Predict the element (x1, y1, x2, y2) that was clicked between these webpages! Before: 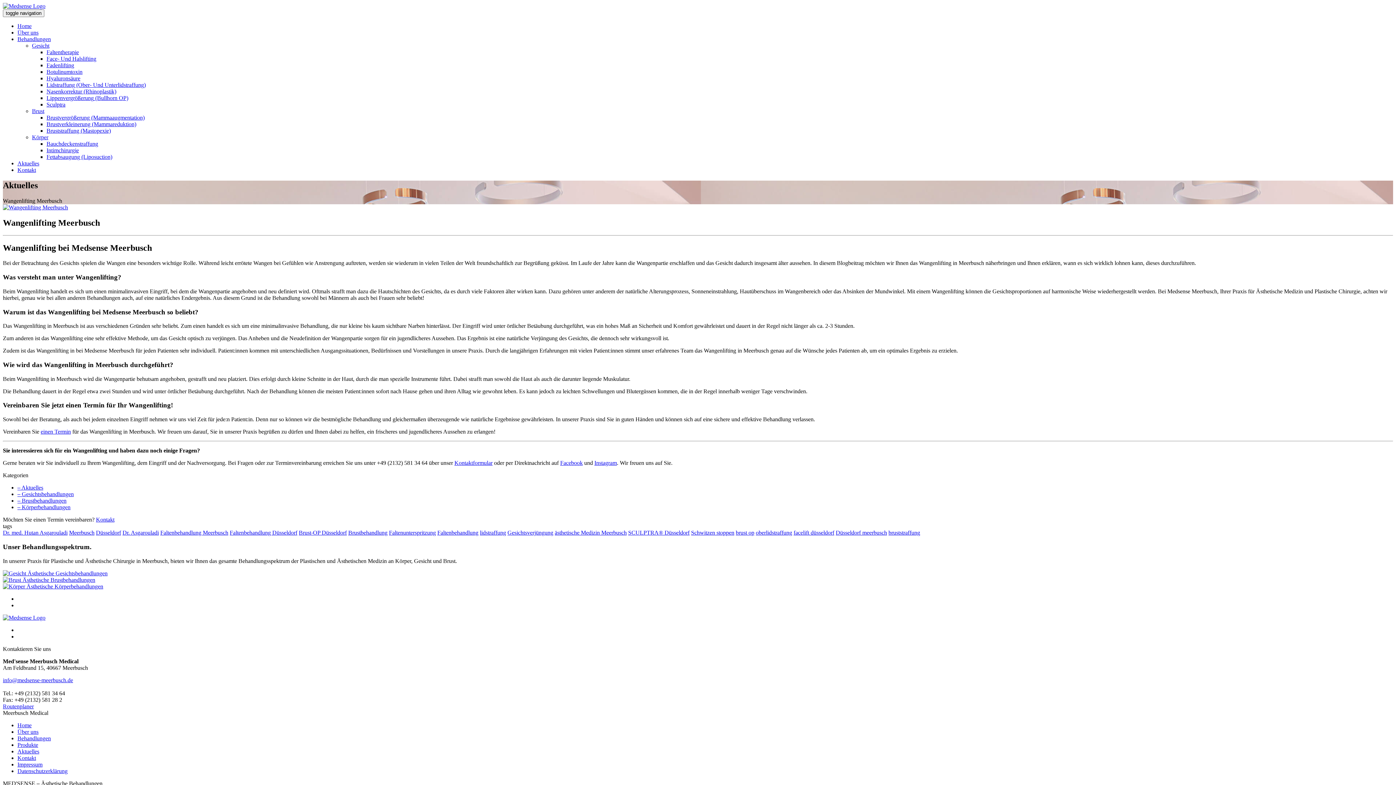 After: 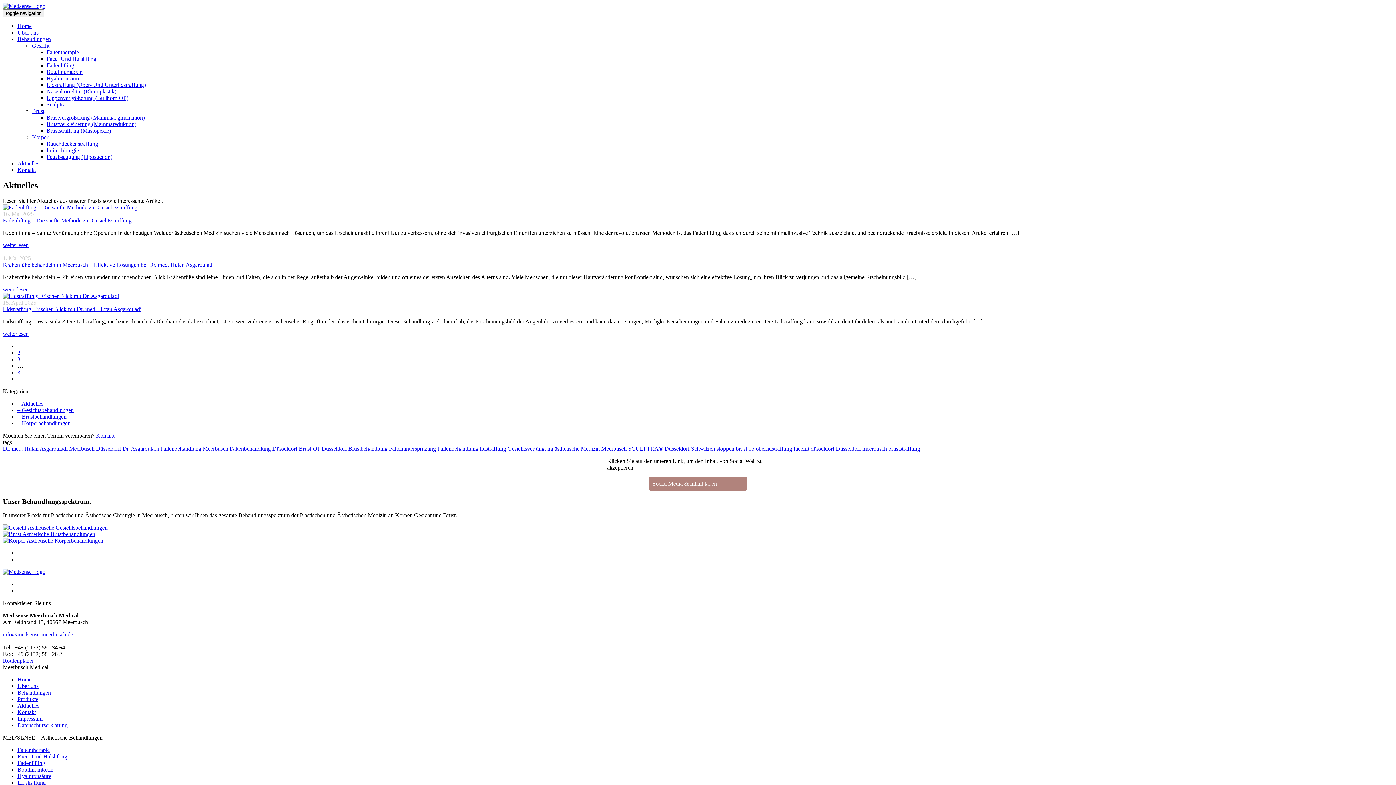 Action: bbox: (17, 160, 39, 166) label: Aktuelles